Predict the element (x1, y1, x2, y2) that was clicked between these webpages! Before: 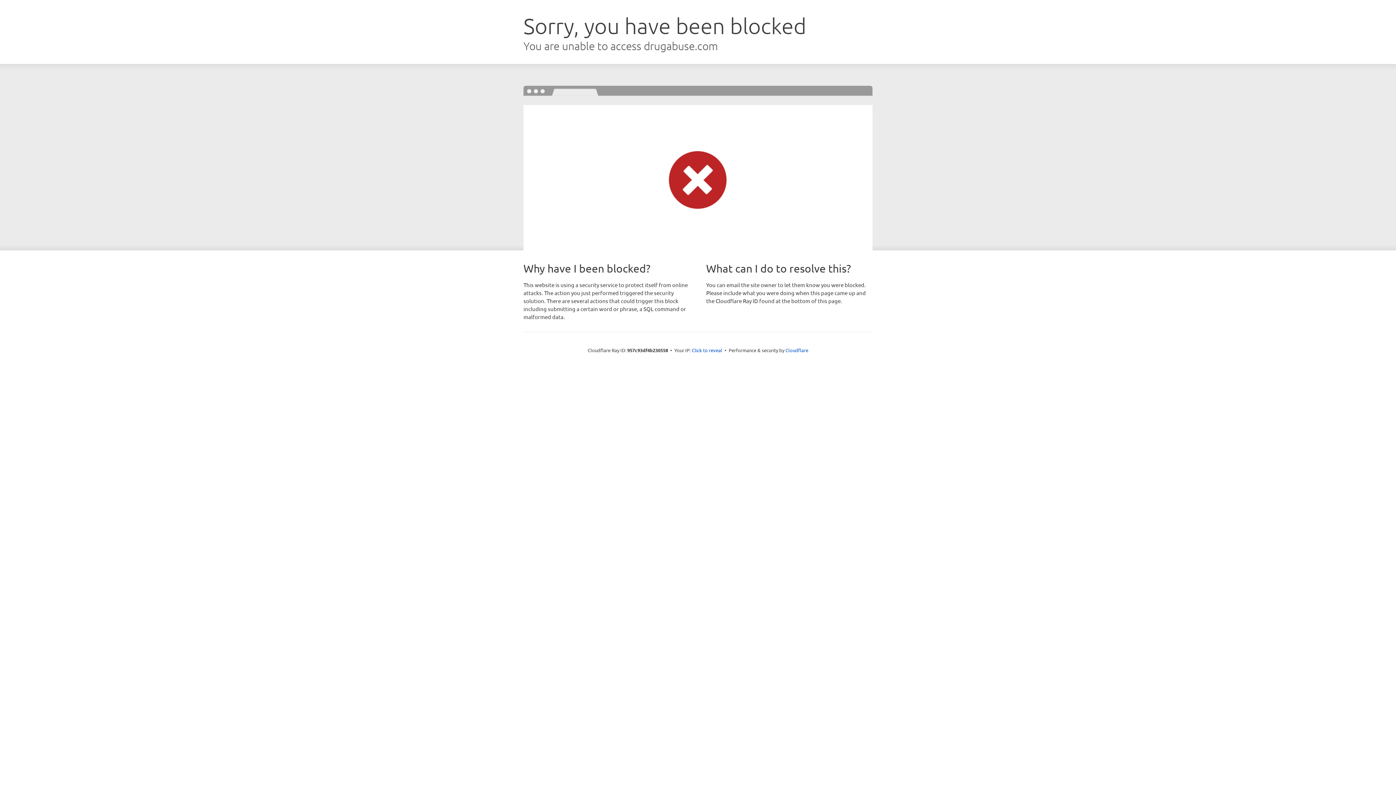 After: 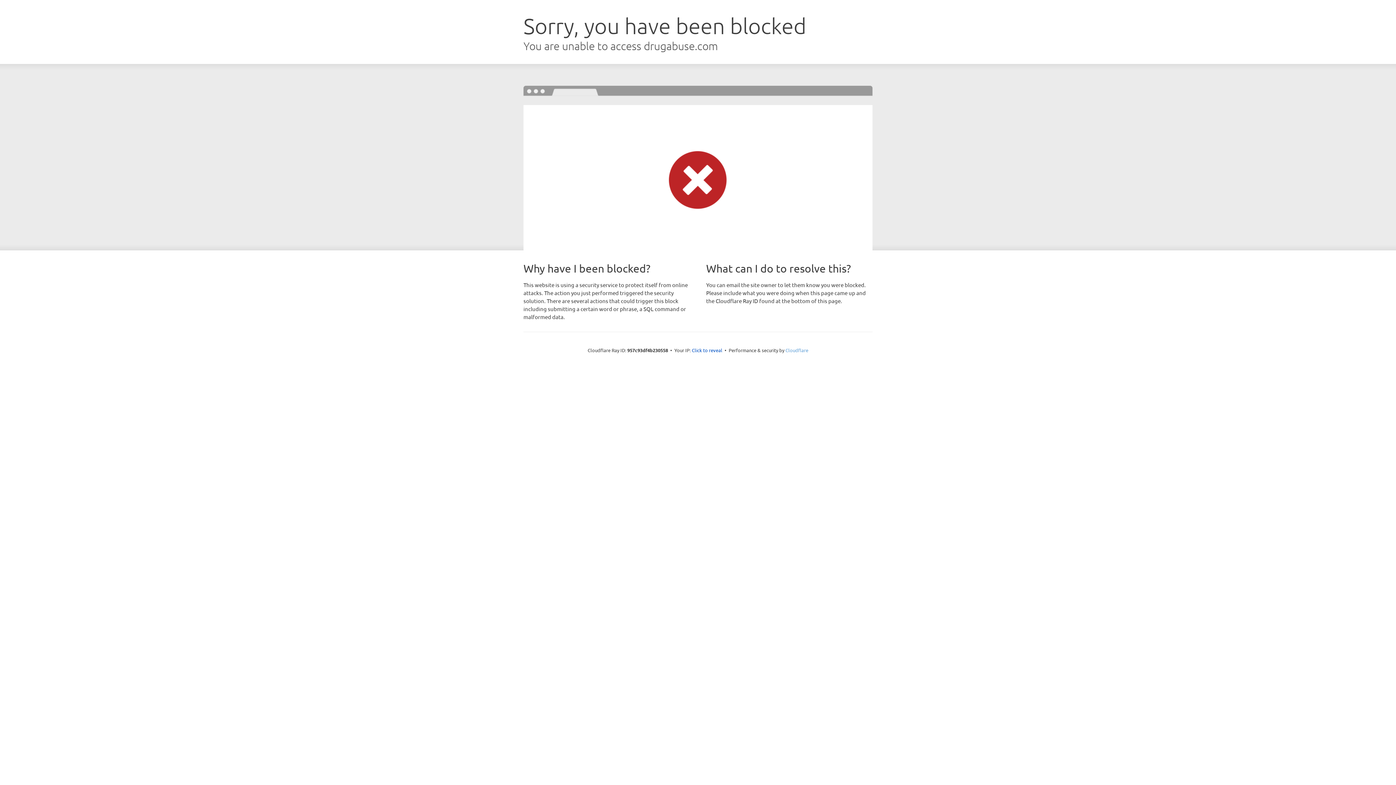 Action: bbox: (785, 347, 808, 353) label: Cloudflare